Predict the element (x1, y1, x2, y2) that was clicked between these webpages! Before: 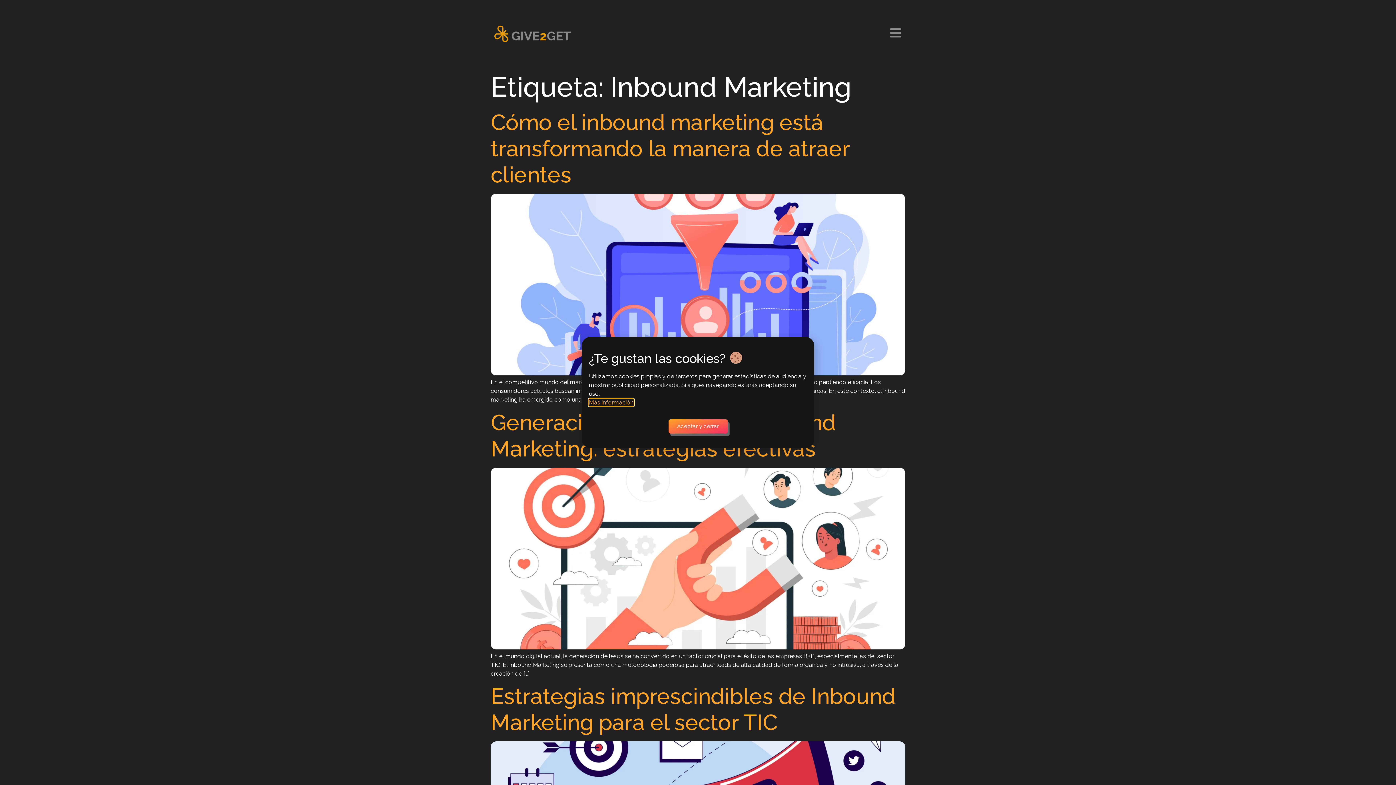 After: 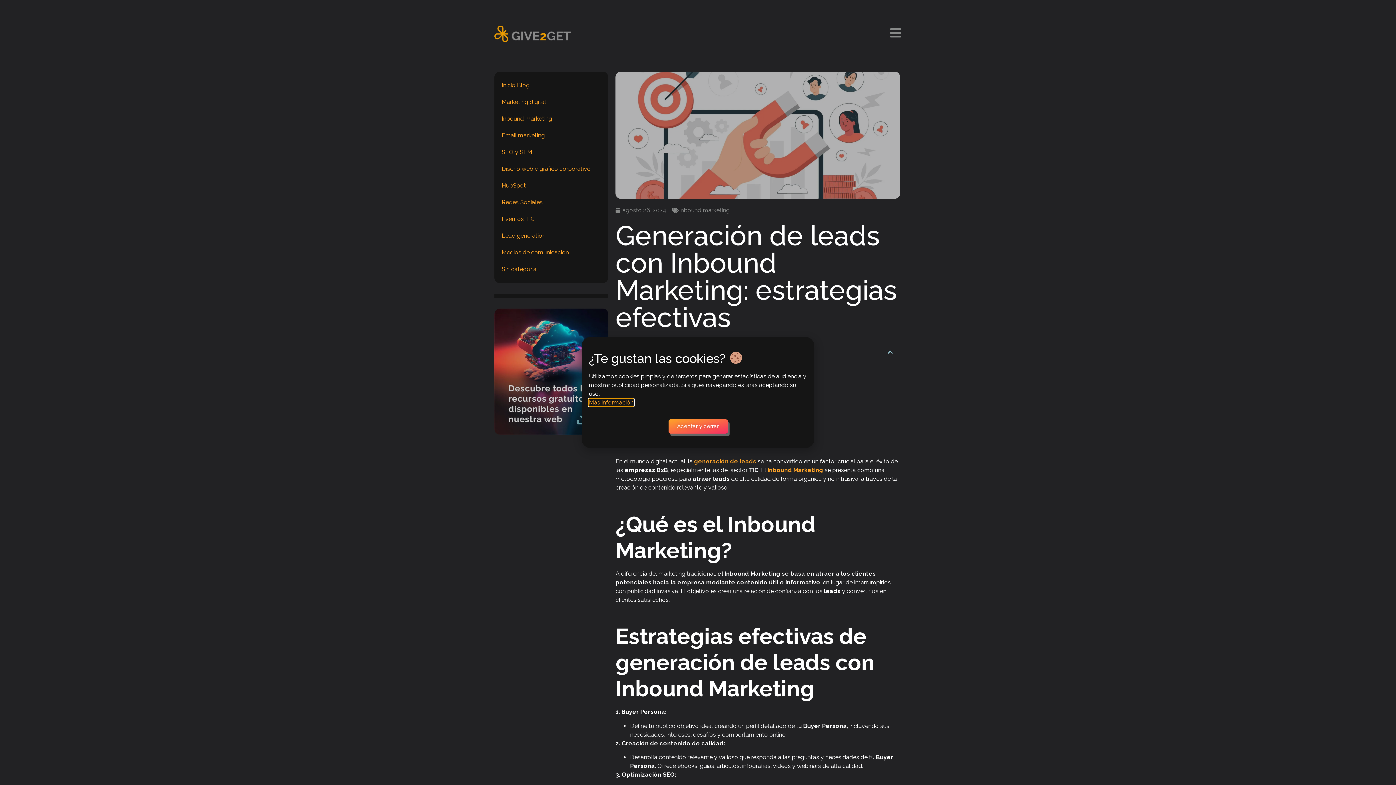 Action: bbox: (490, 644, 905, 651)